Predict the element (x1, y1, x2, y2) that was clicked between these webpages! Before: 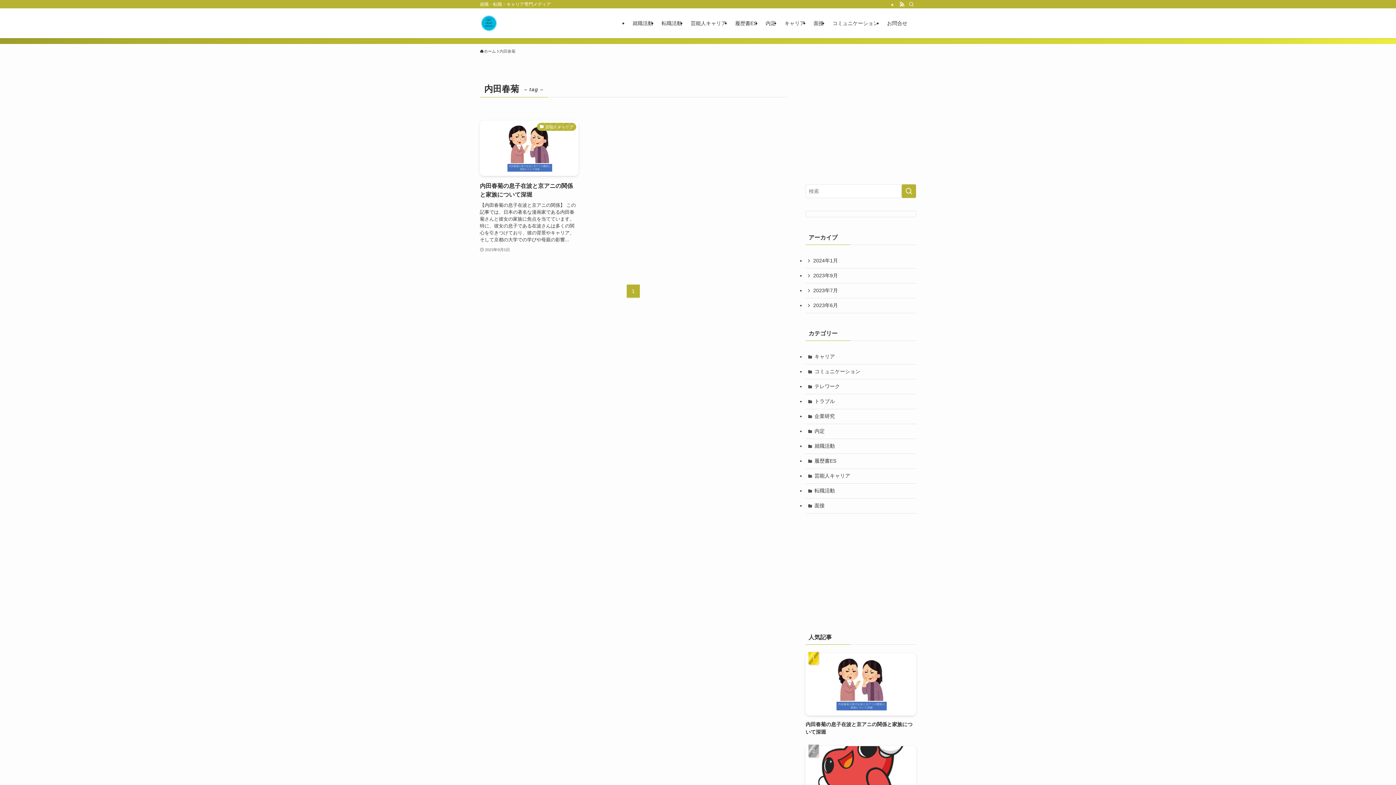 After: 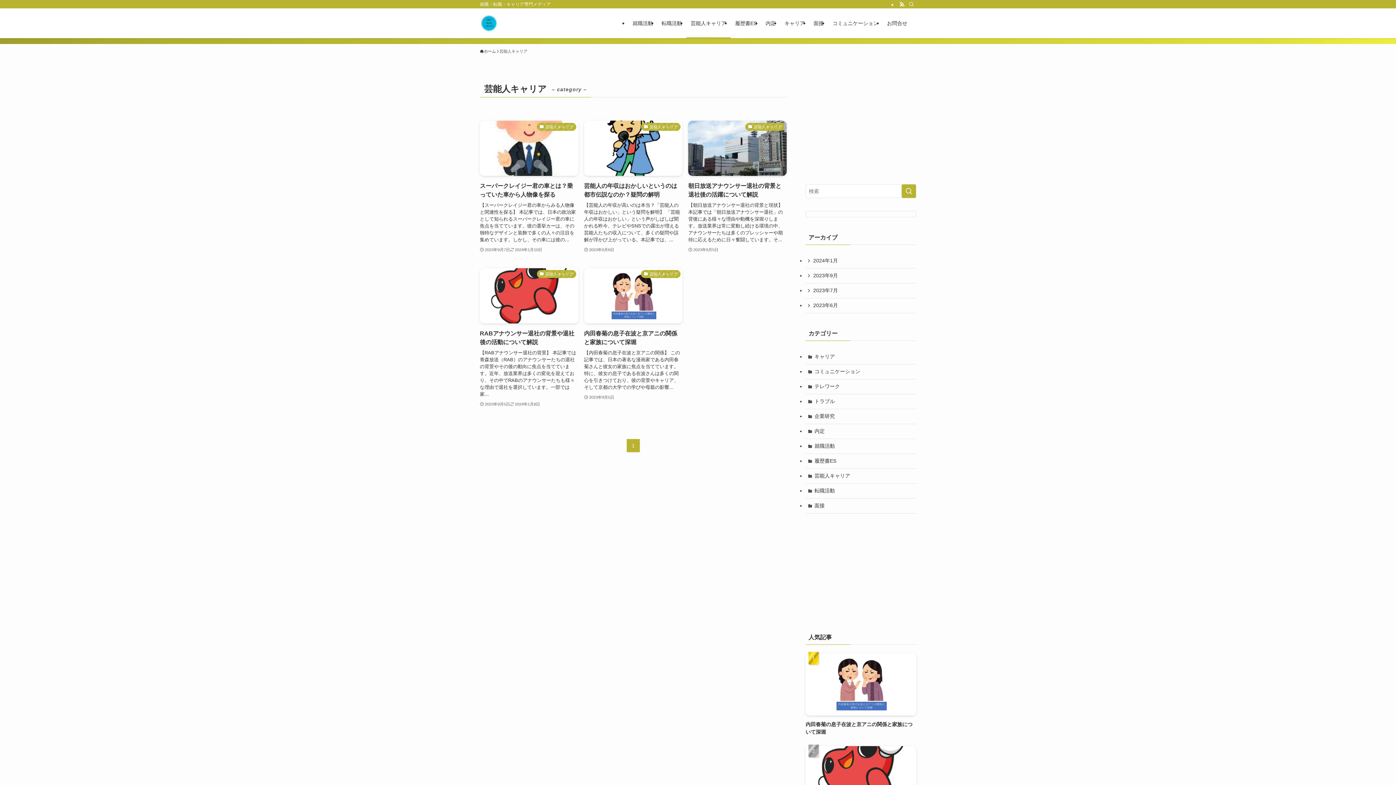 Action: bbox: (686, 8, 730, 38) label: 芸能人キャリア